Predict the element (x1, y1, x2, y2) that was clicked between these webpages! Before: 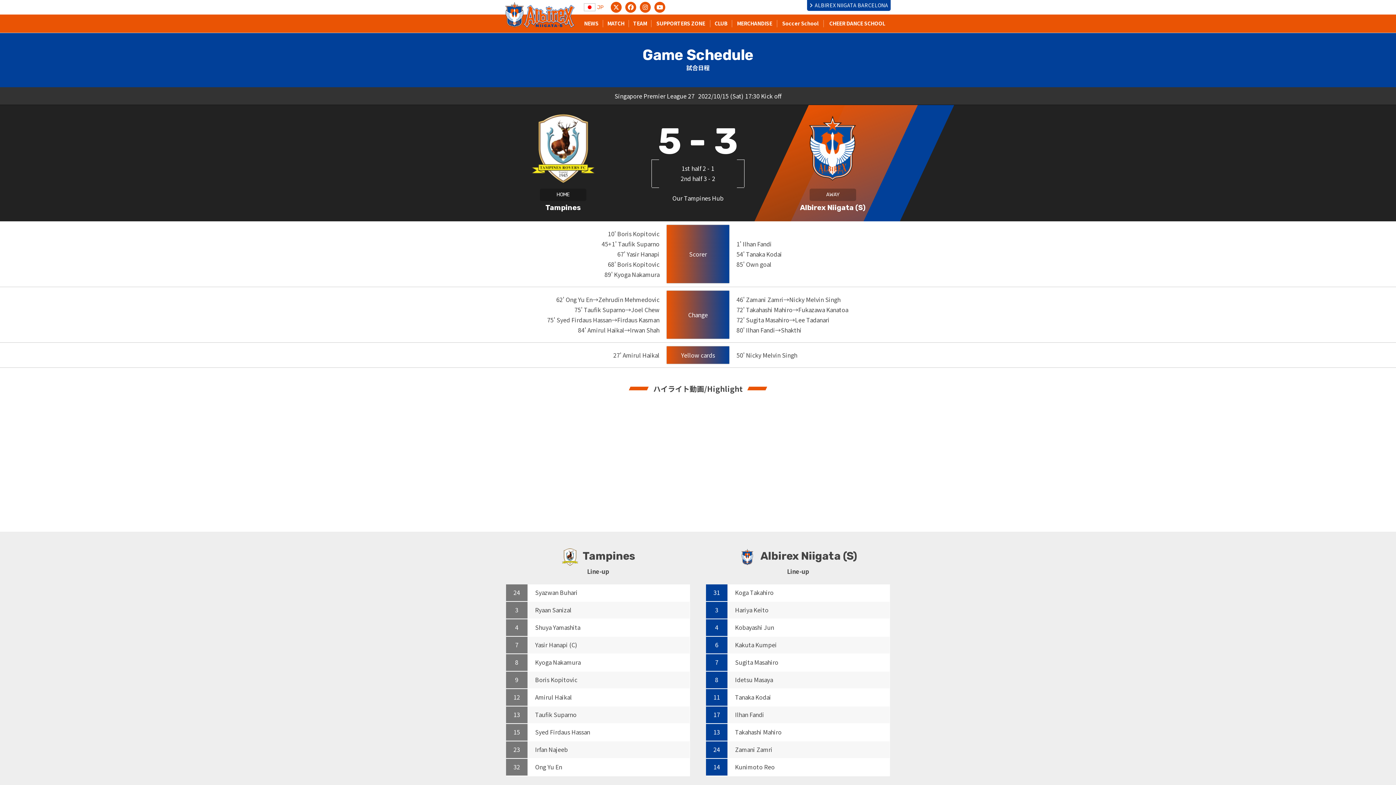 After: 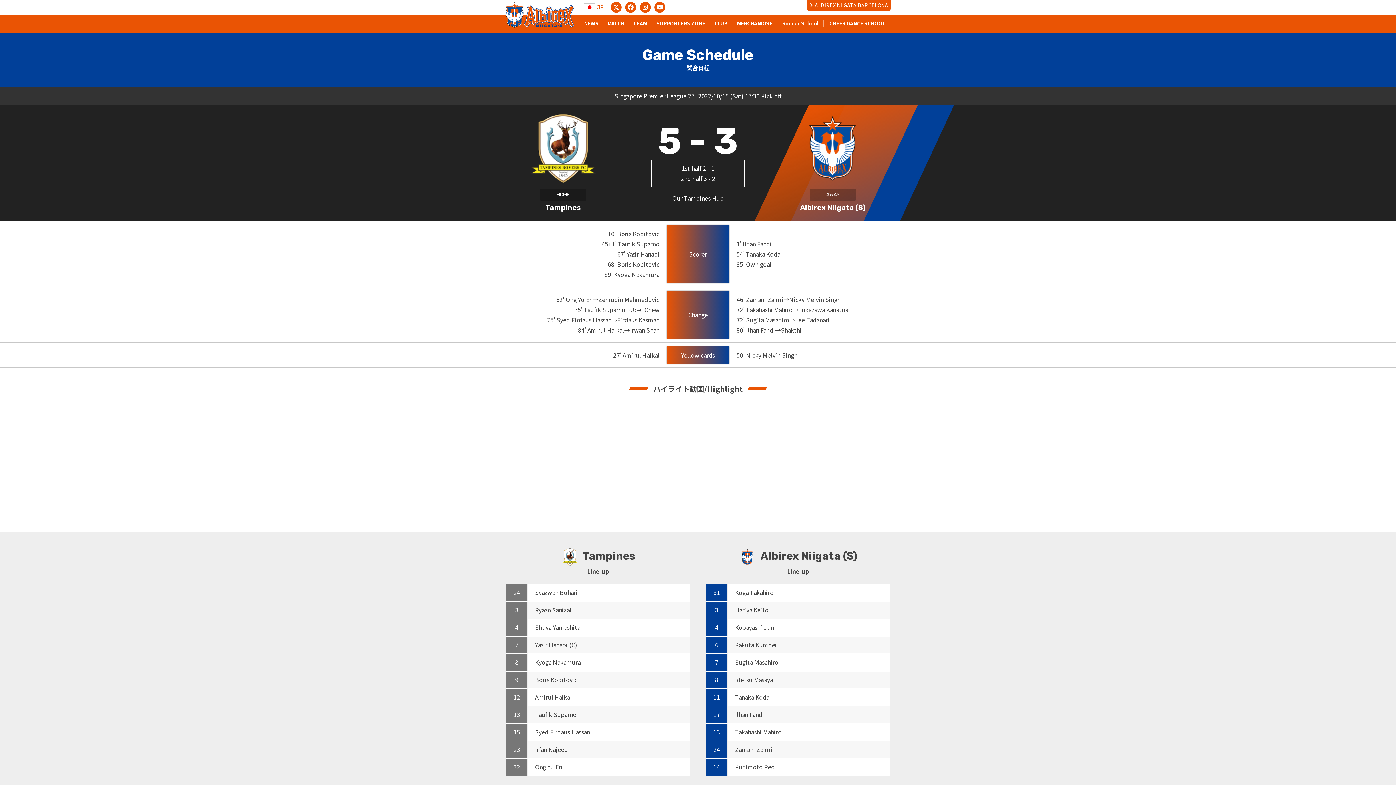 Action: bbox: (807, 0, 890, 10) label: ALBIREX NIIGATA BARCELONA